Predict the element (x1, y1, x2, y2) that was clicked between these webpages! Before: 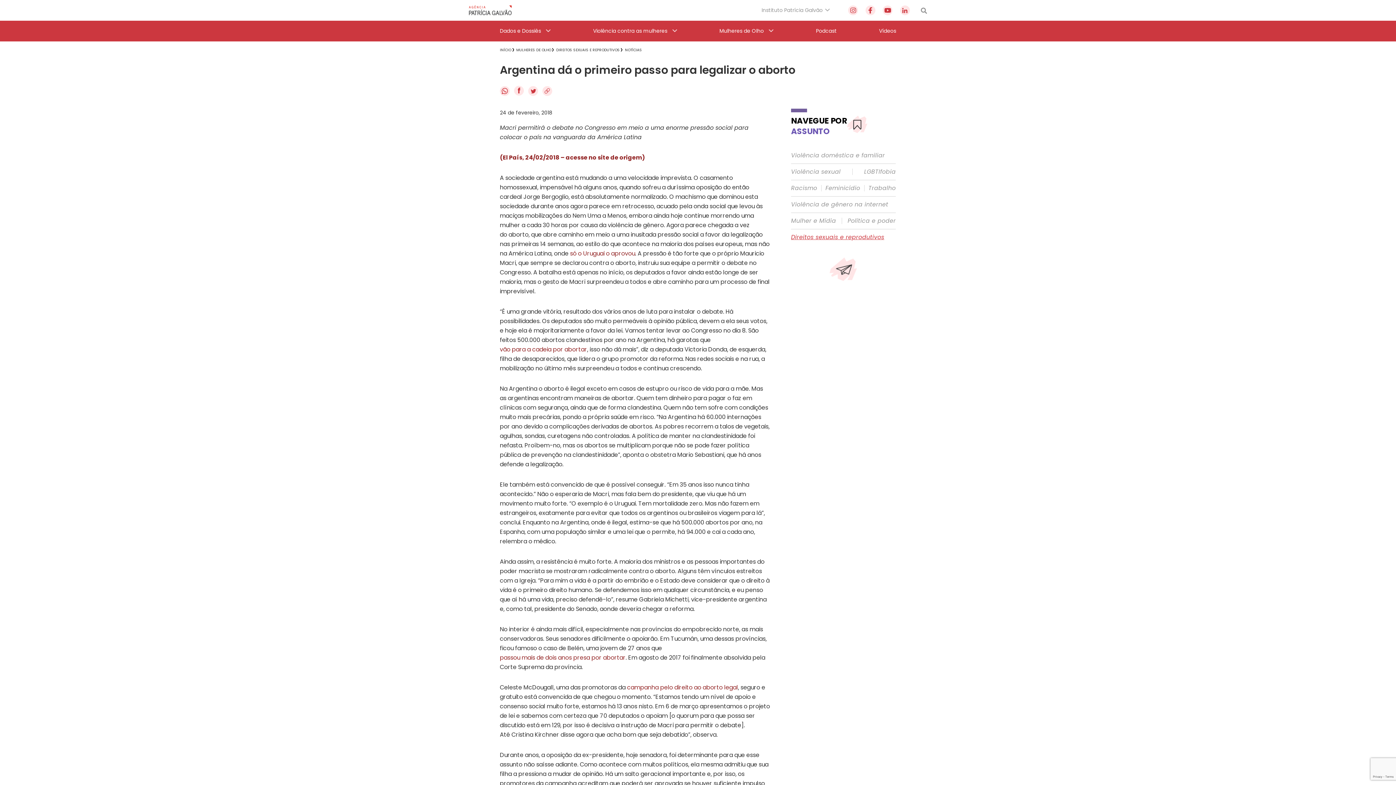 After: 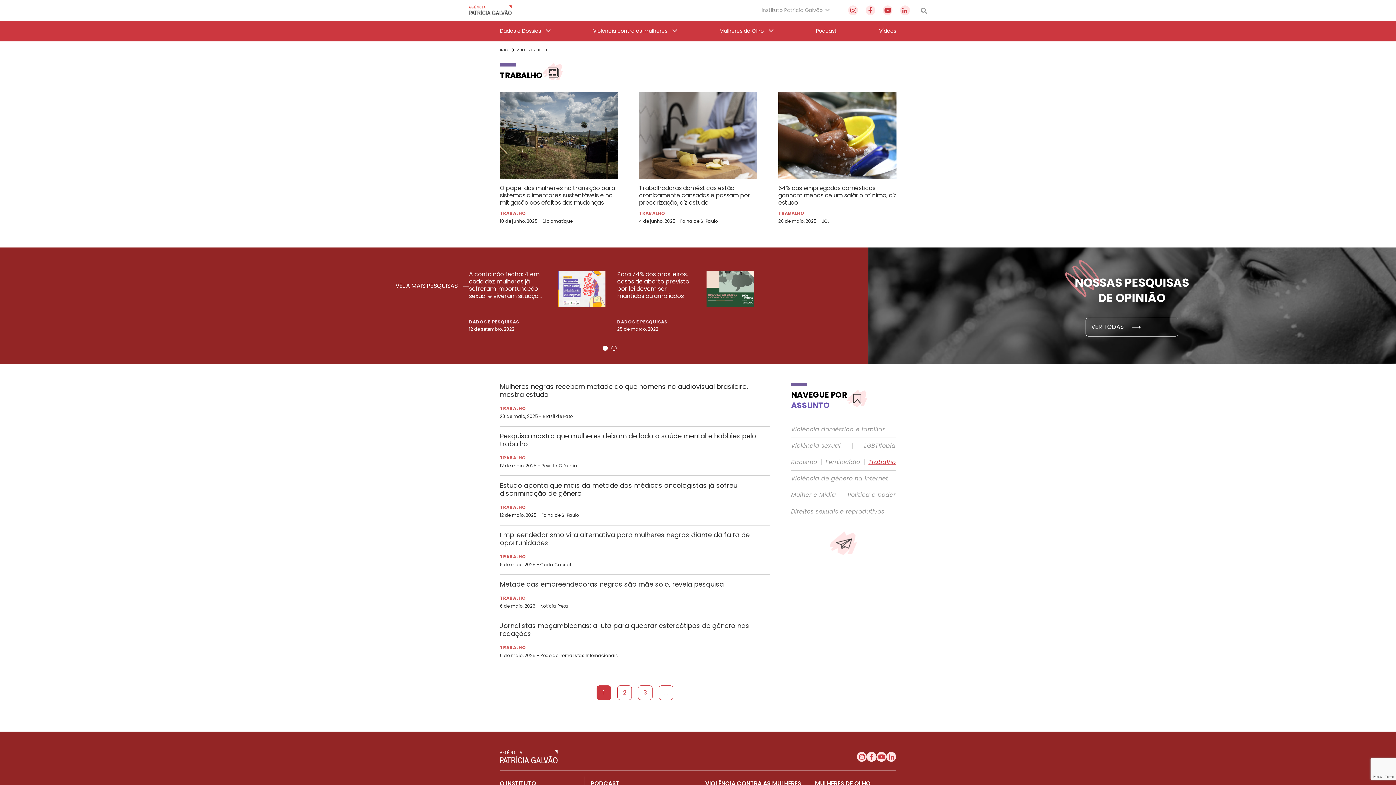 Action: label: Trabalho bbox: (868, 184, 895, 191)